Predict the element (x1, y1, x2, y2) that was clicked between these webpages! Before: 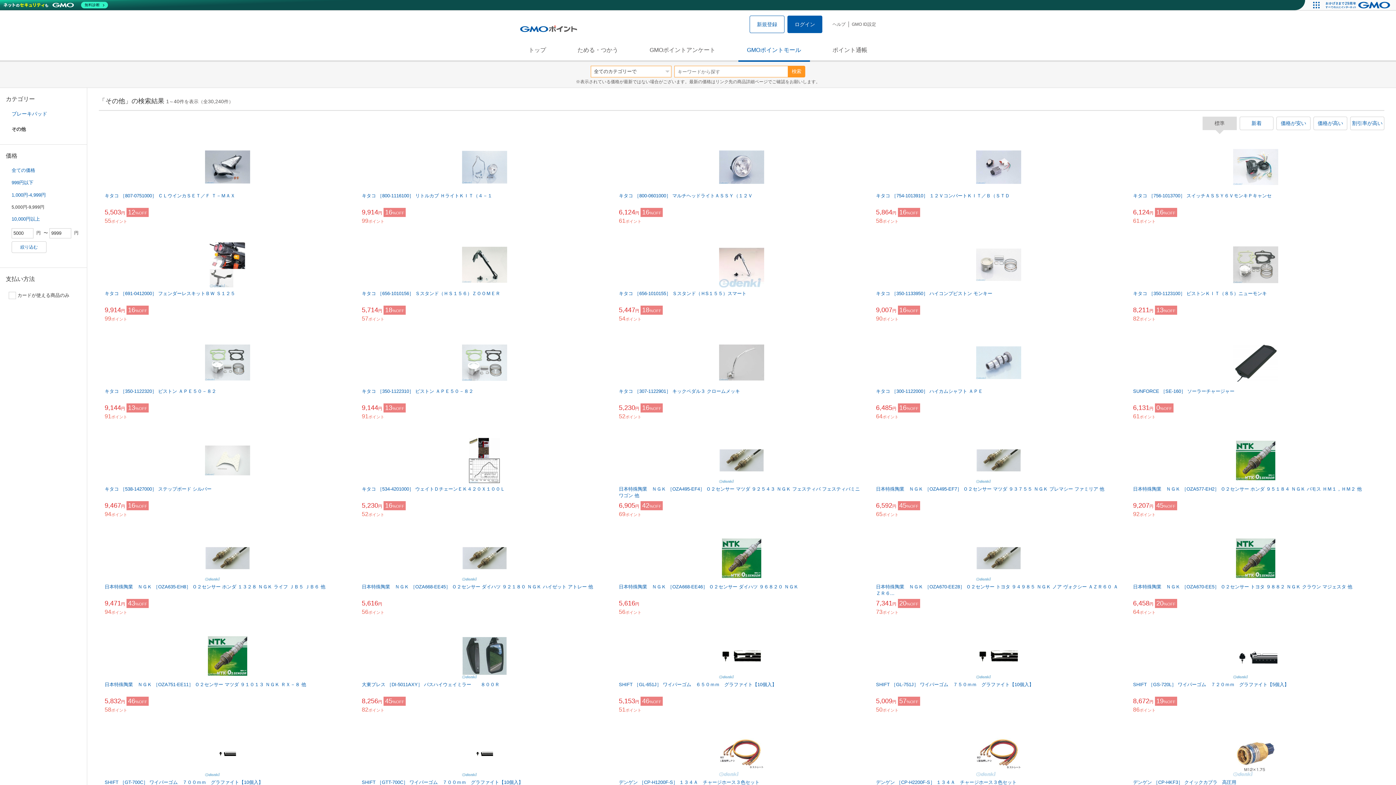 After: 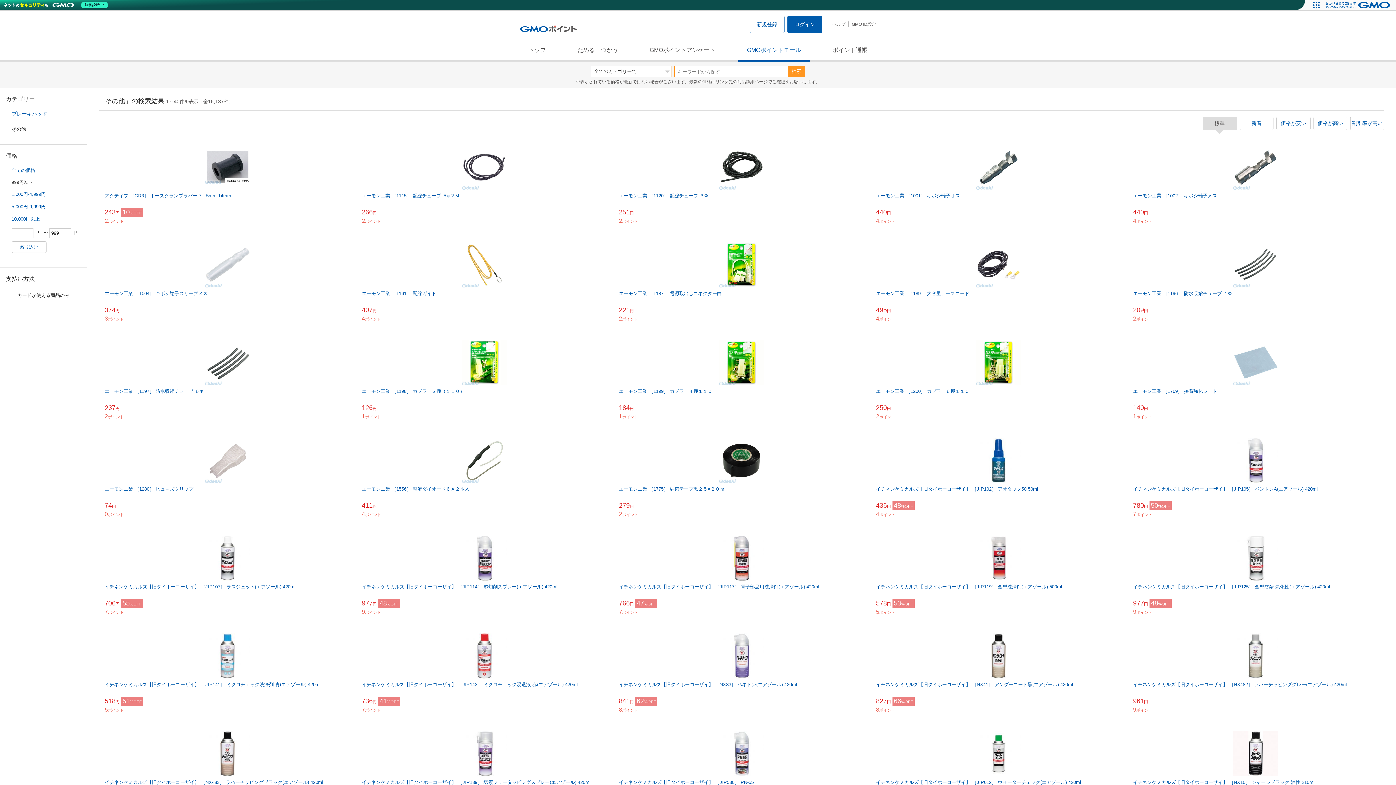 Action: label: 999円以下 bbox: (0, 176, 87, 189)